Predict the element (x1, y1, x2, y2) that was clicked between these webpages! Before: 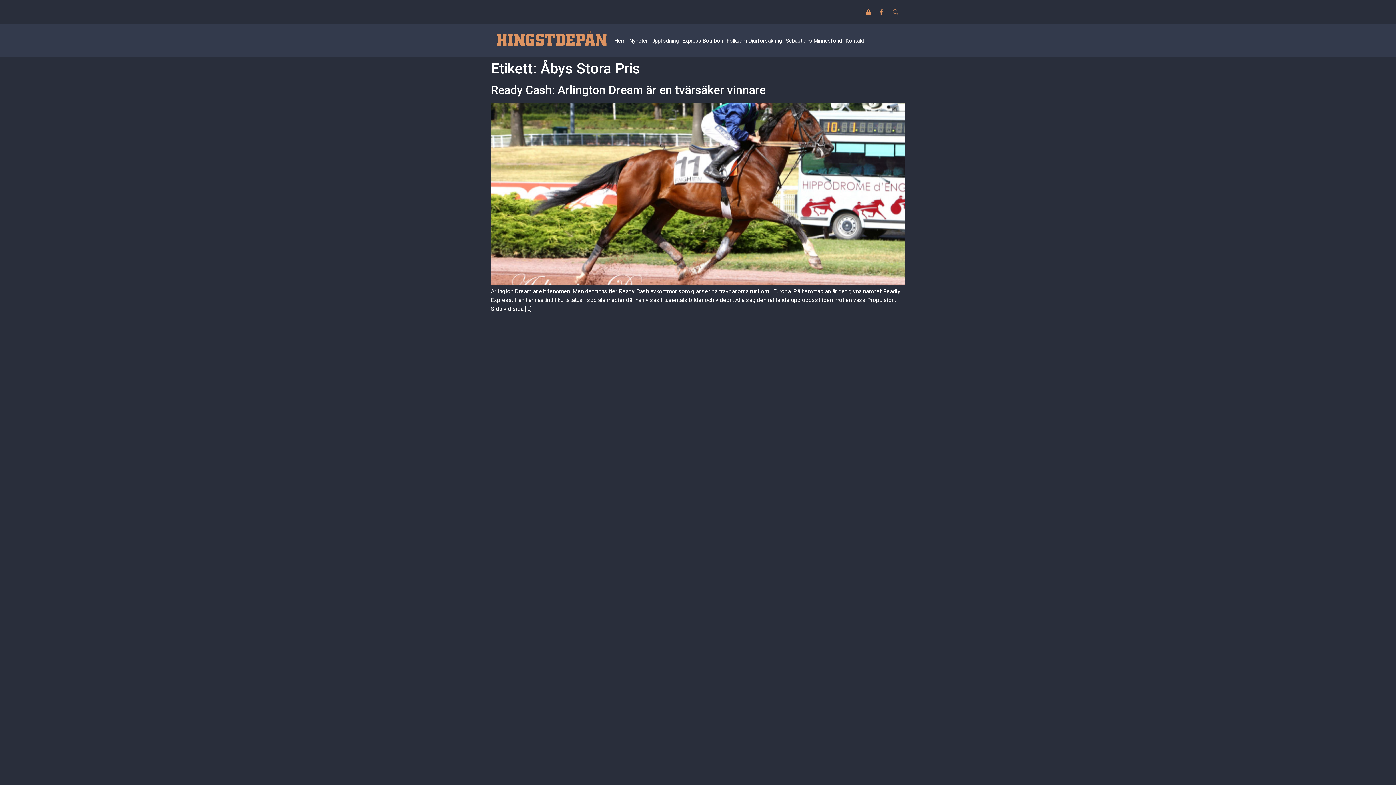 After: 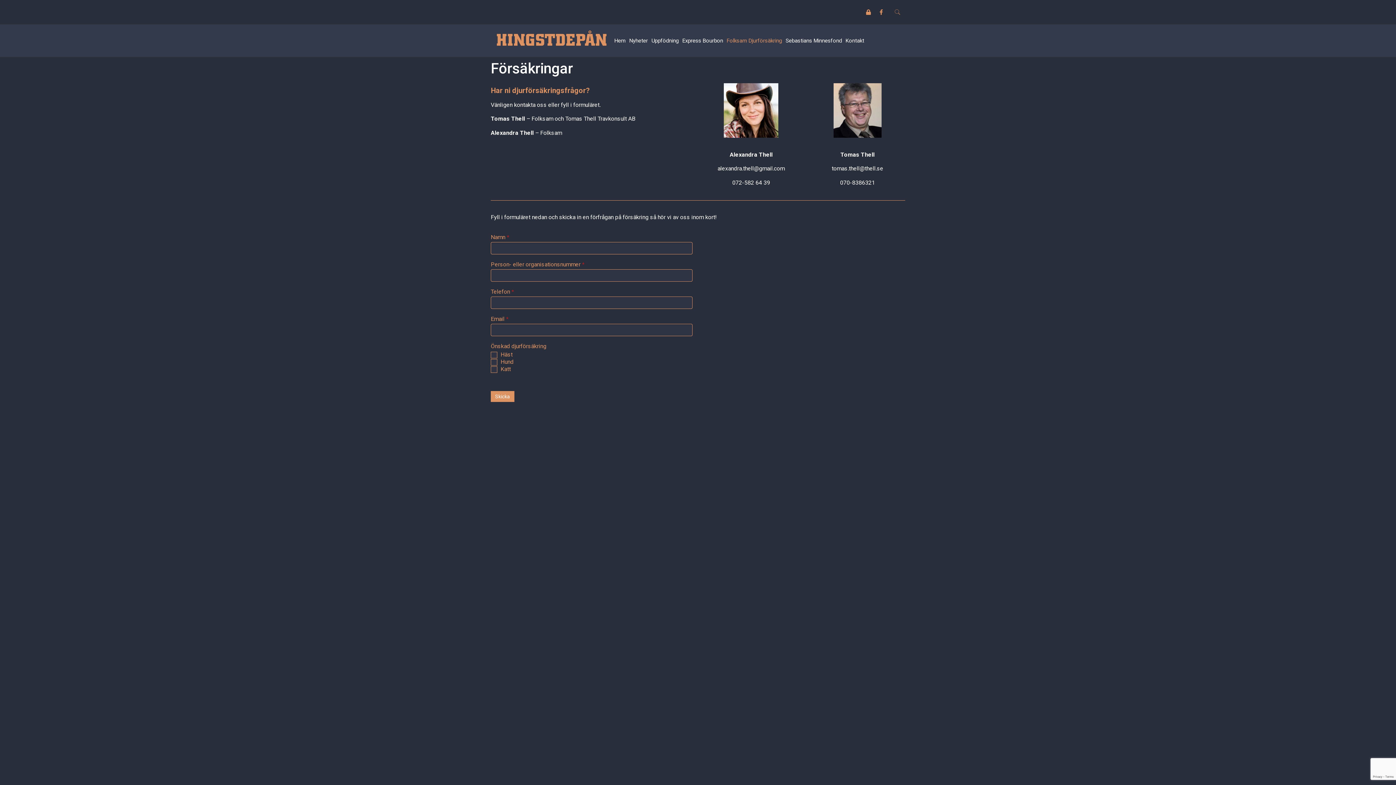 Action: bbox: (725, 24, 784, 57) label: Folksam Djurförsäkring